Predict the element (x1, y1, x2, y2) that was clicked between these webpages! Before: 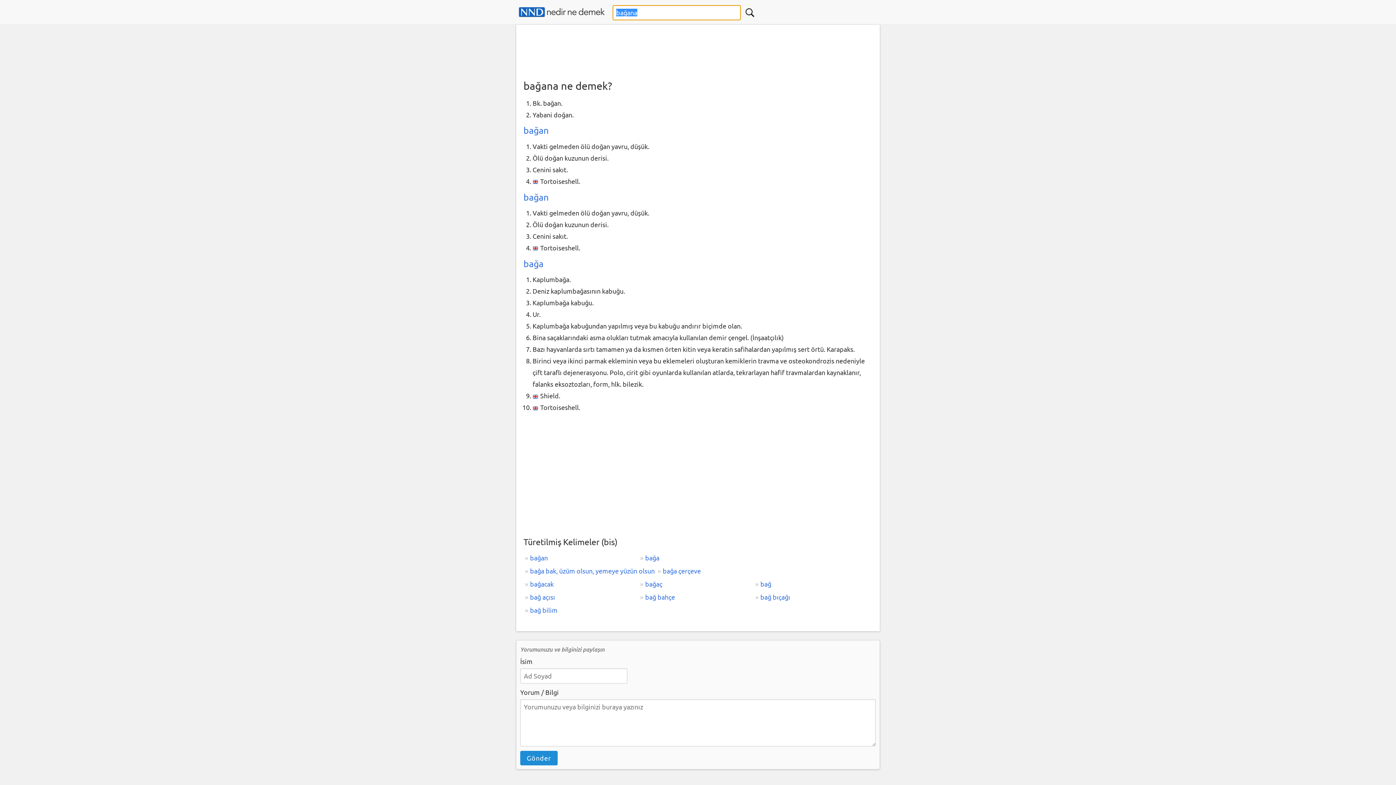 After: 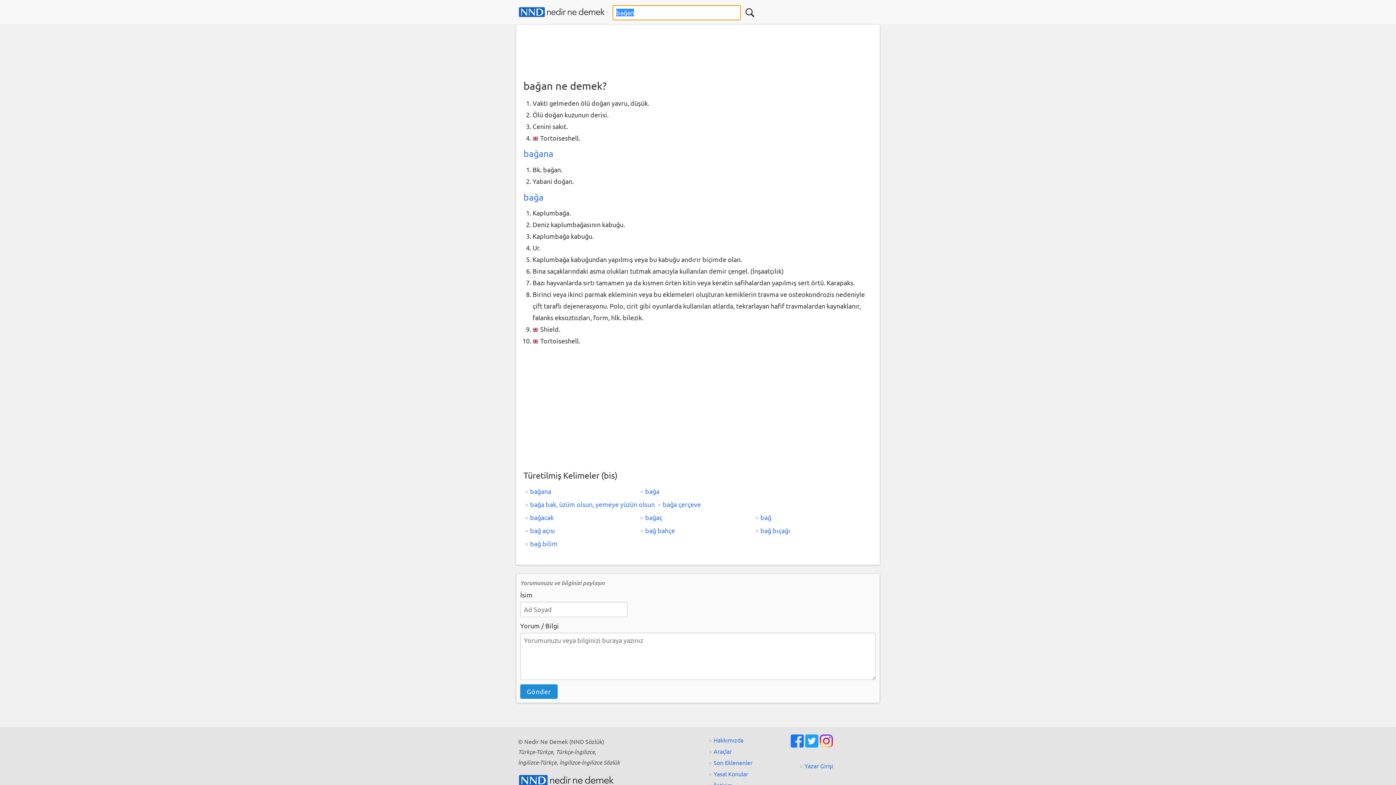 Action: bbox: (523, 191, 548, 202) label: bağan